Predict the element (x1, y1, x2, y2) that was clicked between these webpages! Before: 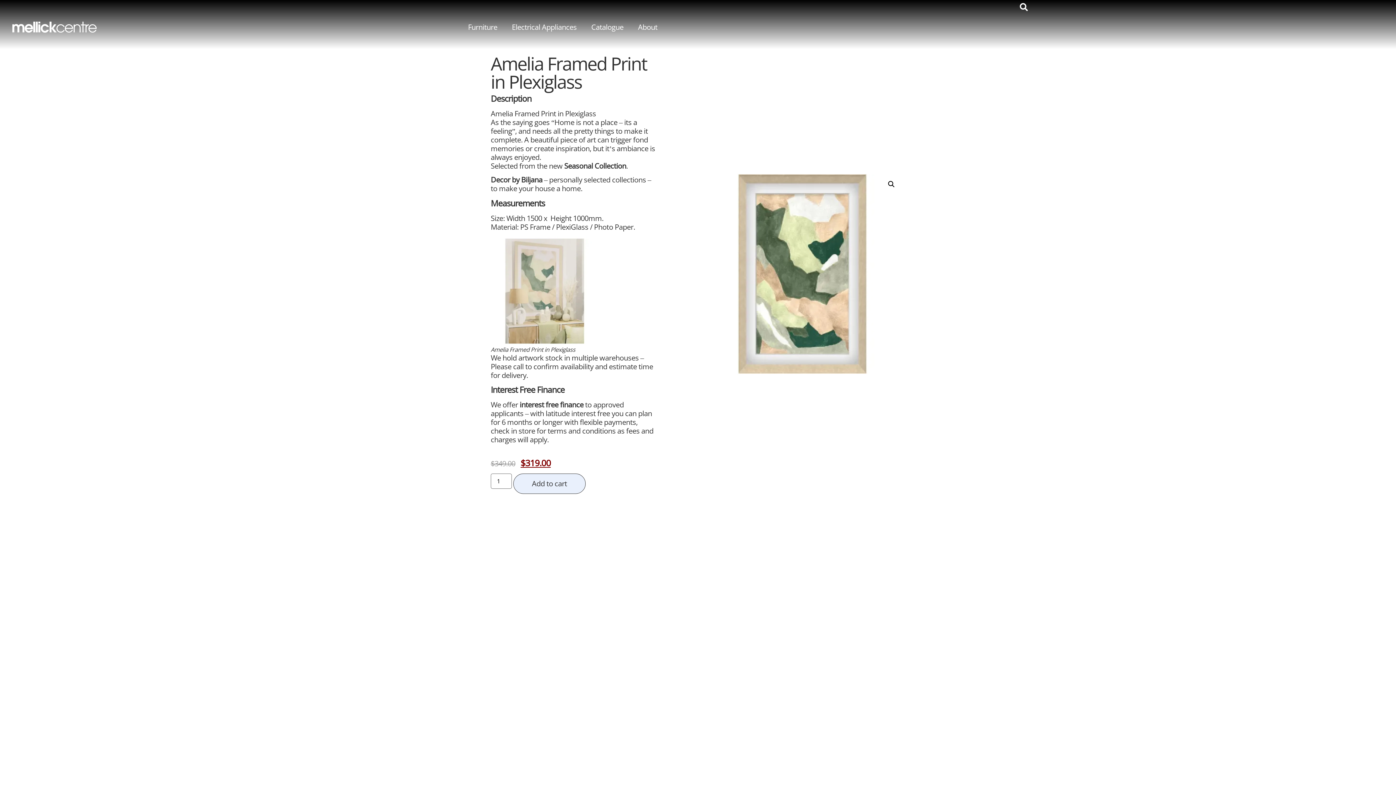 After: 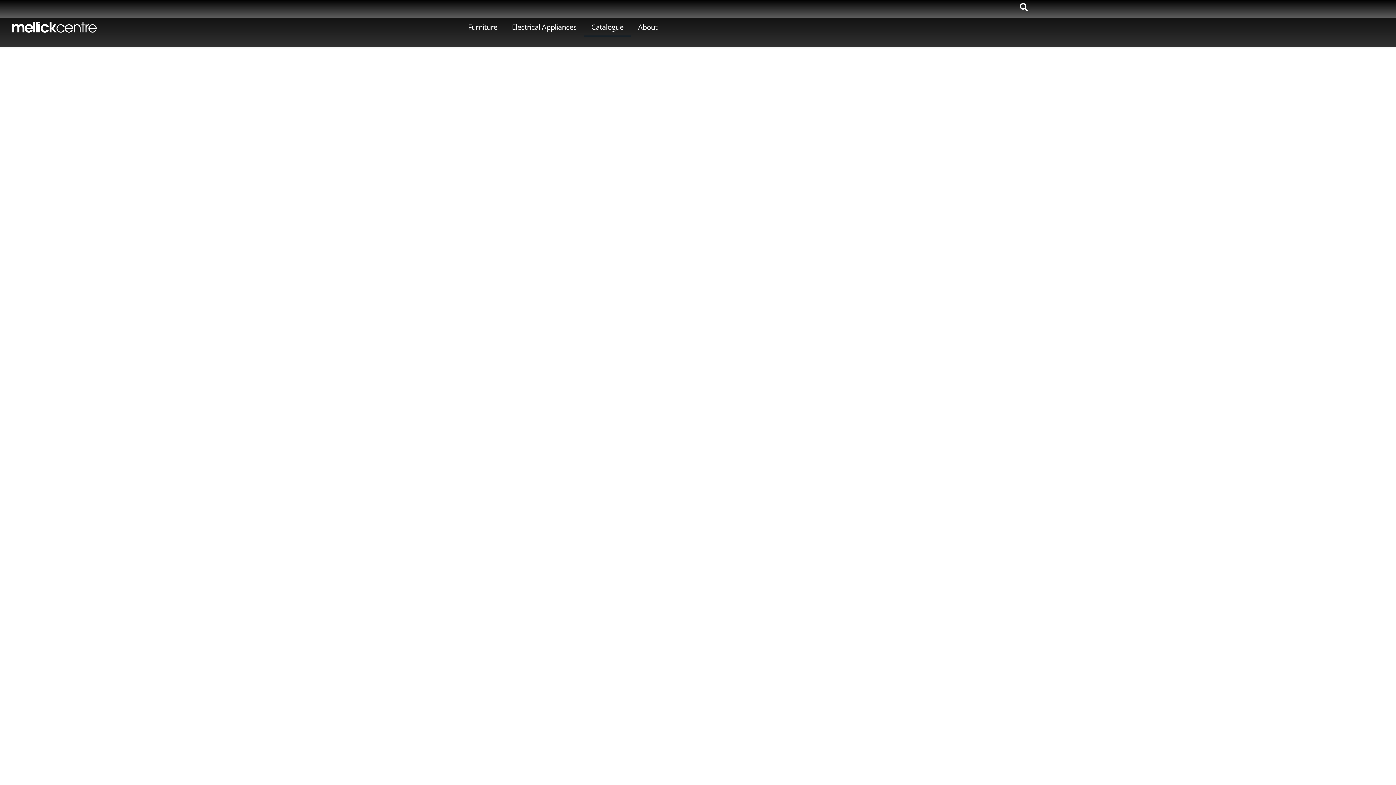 Action: bbox: (584, 18, 630, 36) label: Catalogue